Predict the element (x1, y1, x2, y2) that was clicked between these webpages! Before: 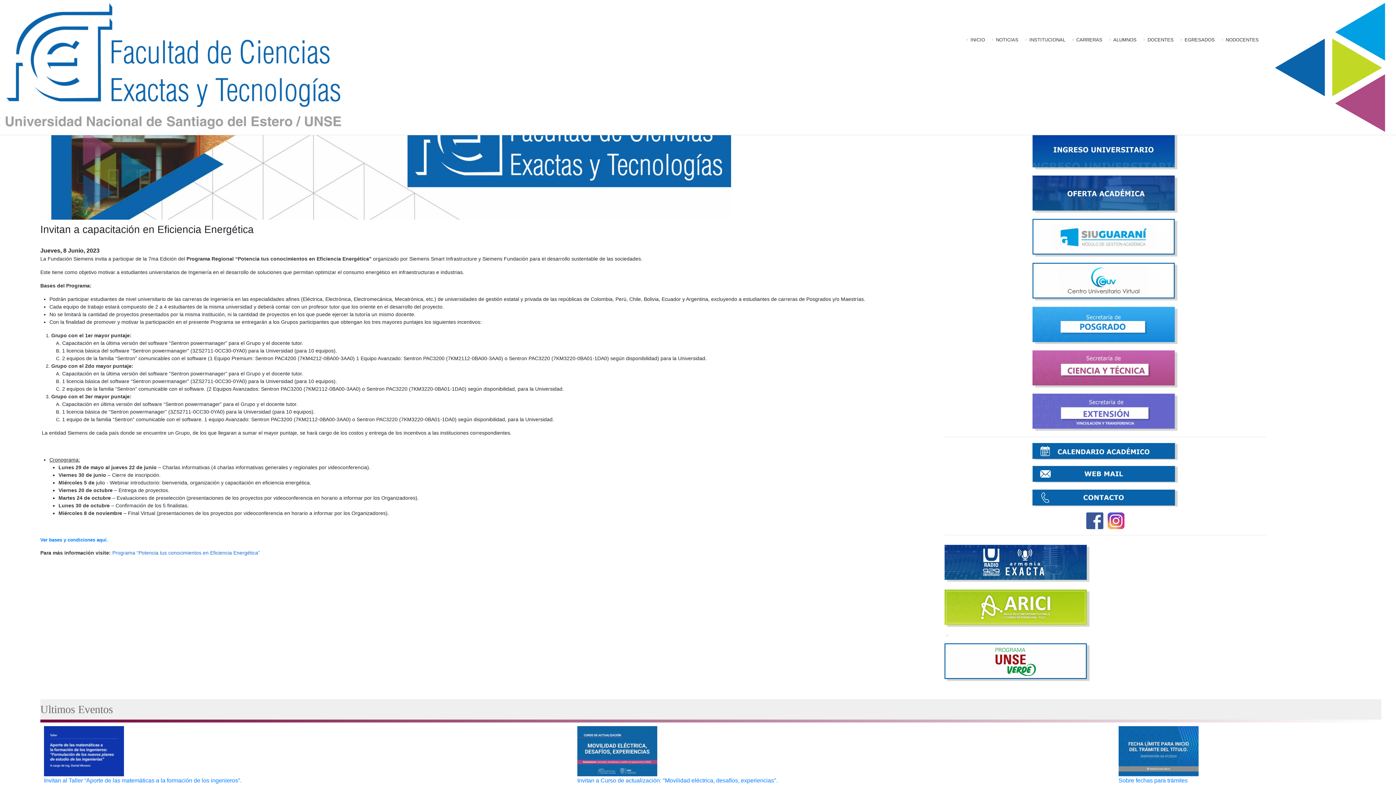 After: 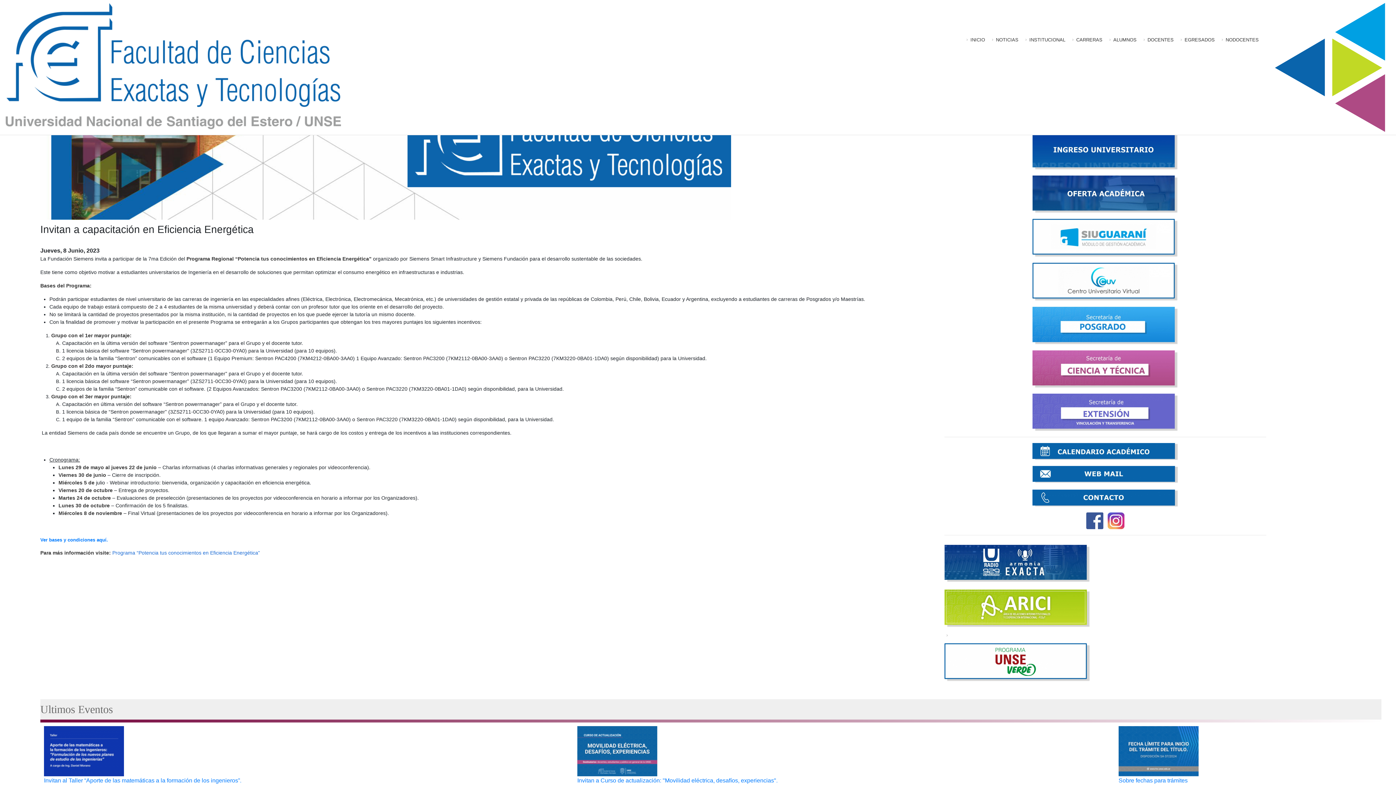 Action: bbox: (1032, 471, 1178, 477)